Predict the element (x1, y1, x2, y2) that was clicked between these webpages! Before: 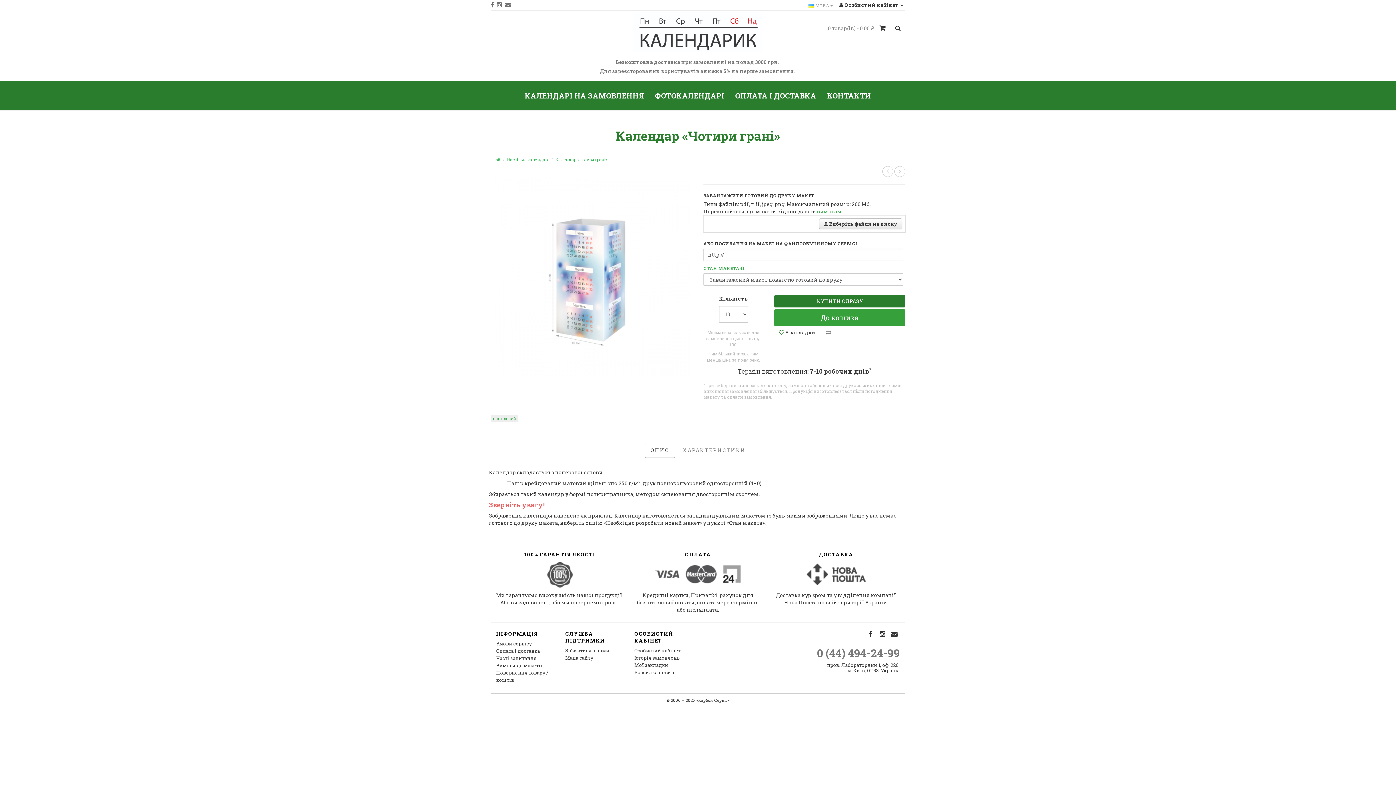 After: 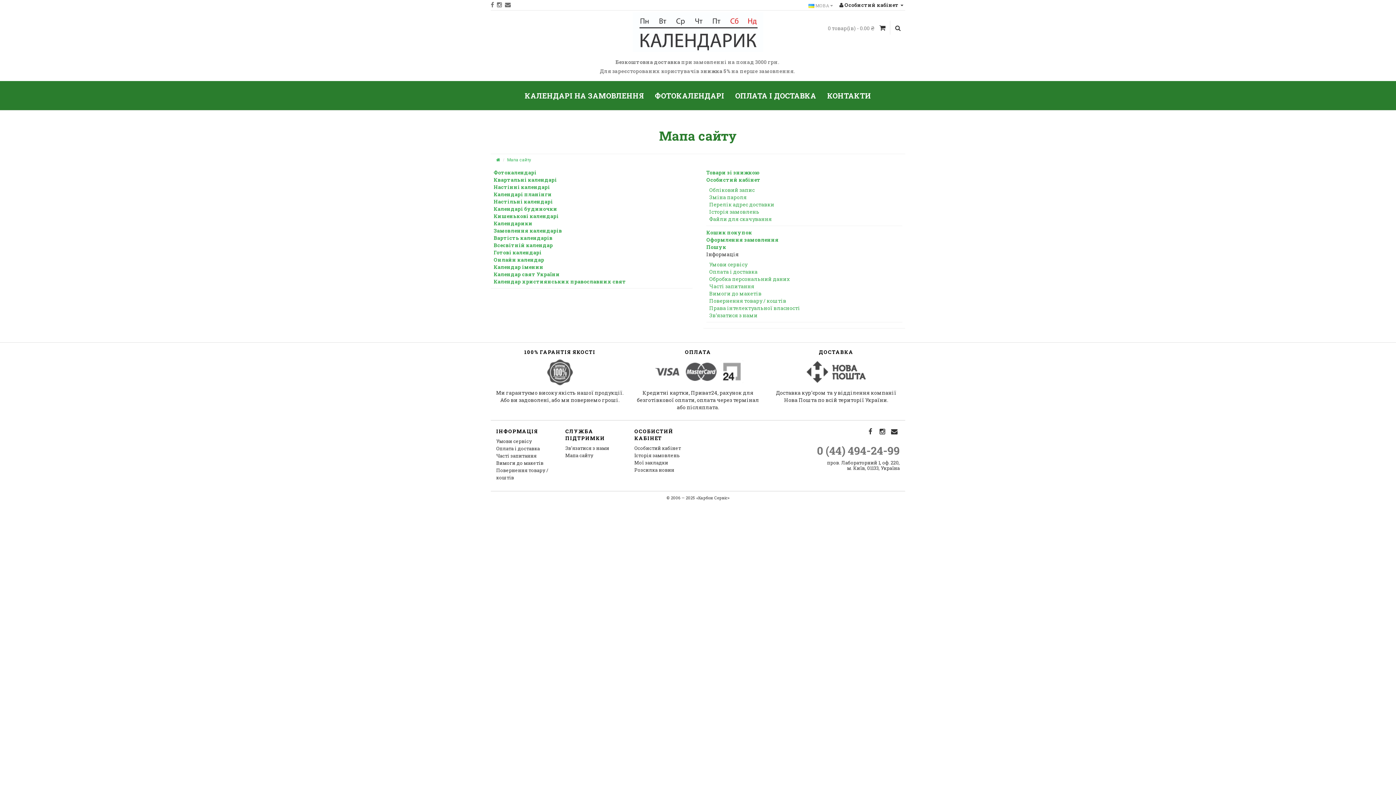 Action: label: Мапа сайту bbox: (565, 654, 593, 661)